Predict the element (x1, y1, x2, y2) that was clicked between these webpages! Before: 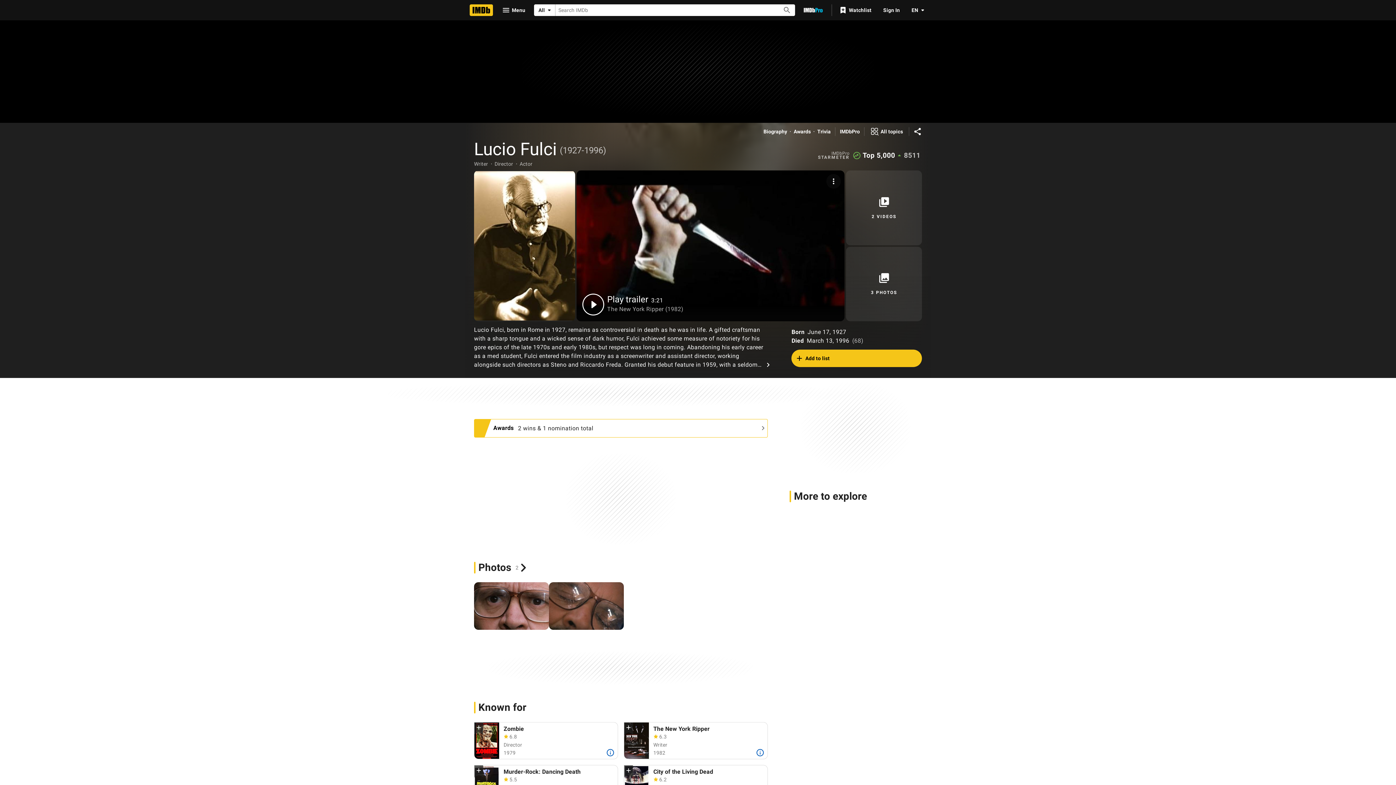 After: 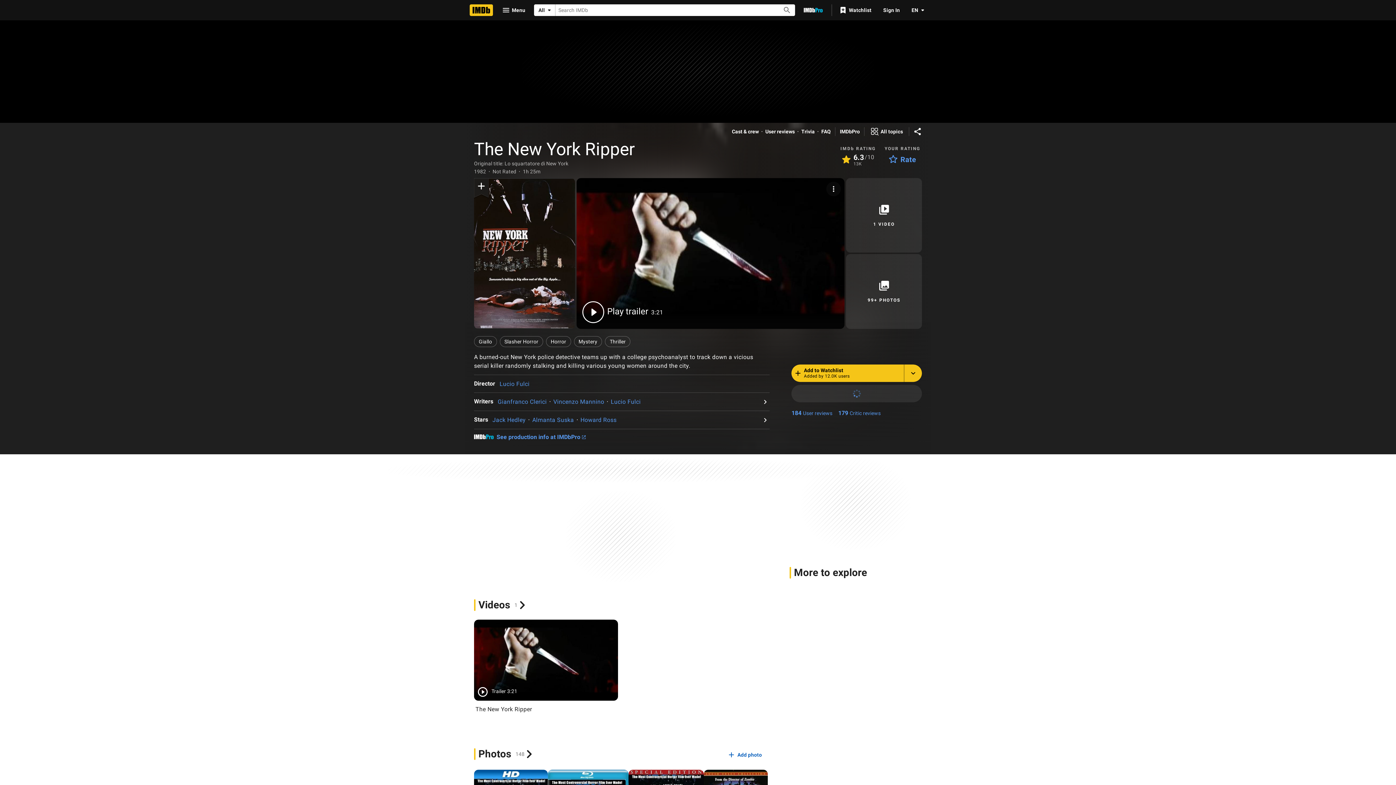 Action: label: The New York Ripper (1982) bbox: (624, 722, 649, 759)